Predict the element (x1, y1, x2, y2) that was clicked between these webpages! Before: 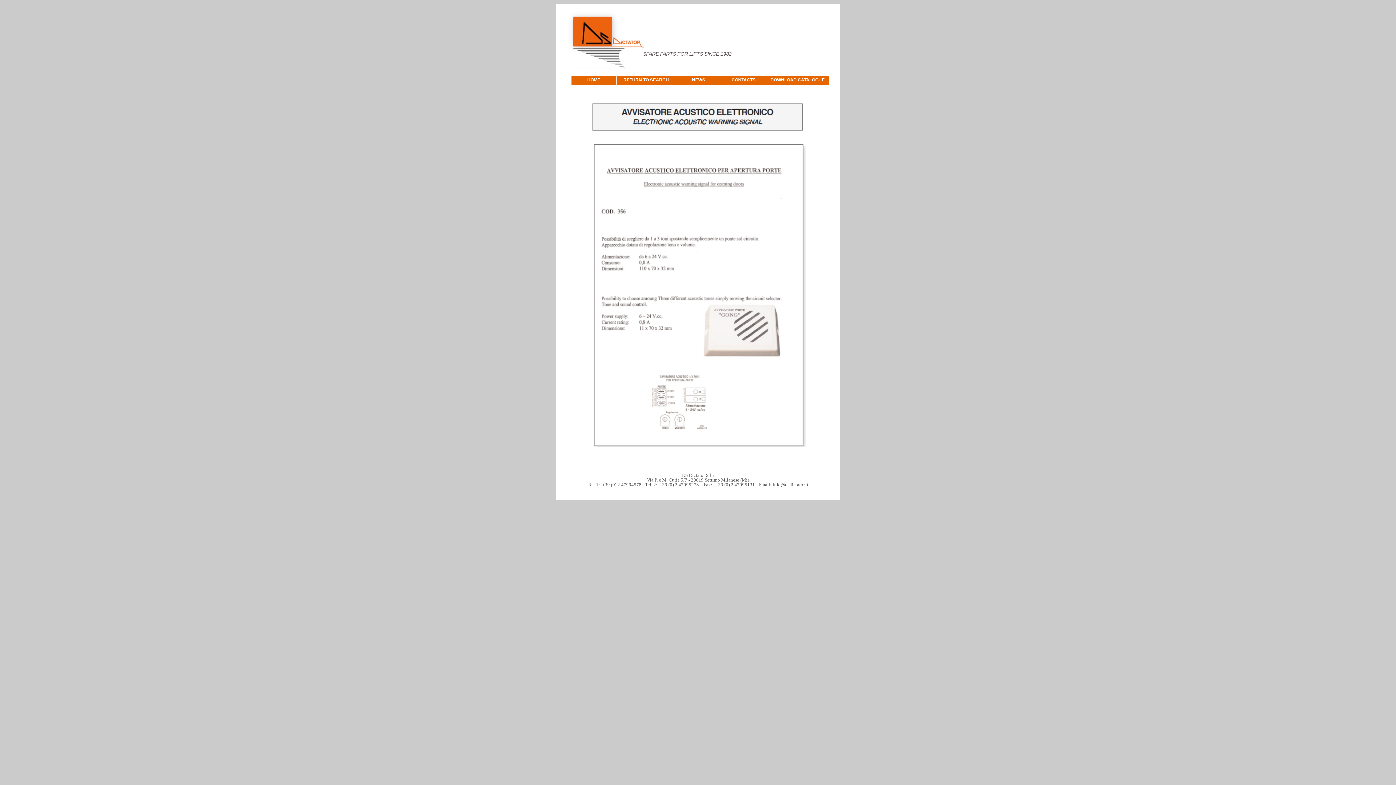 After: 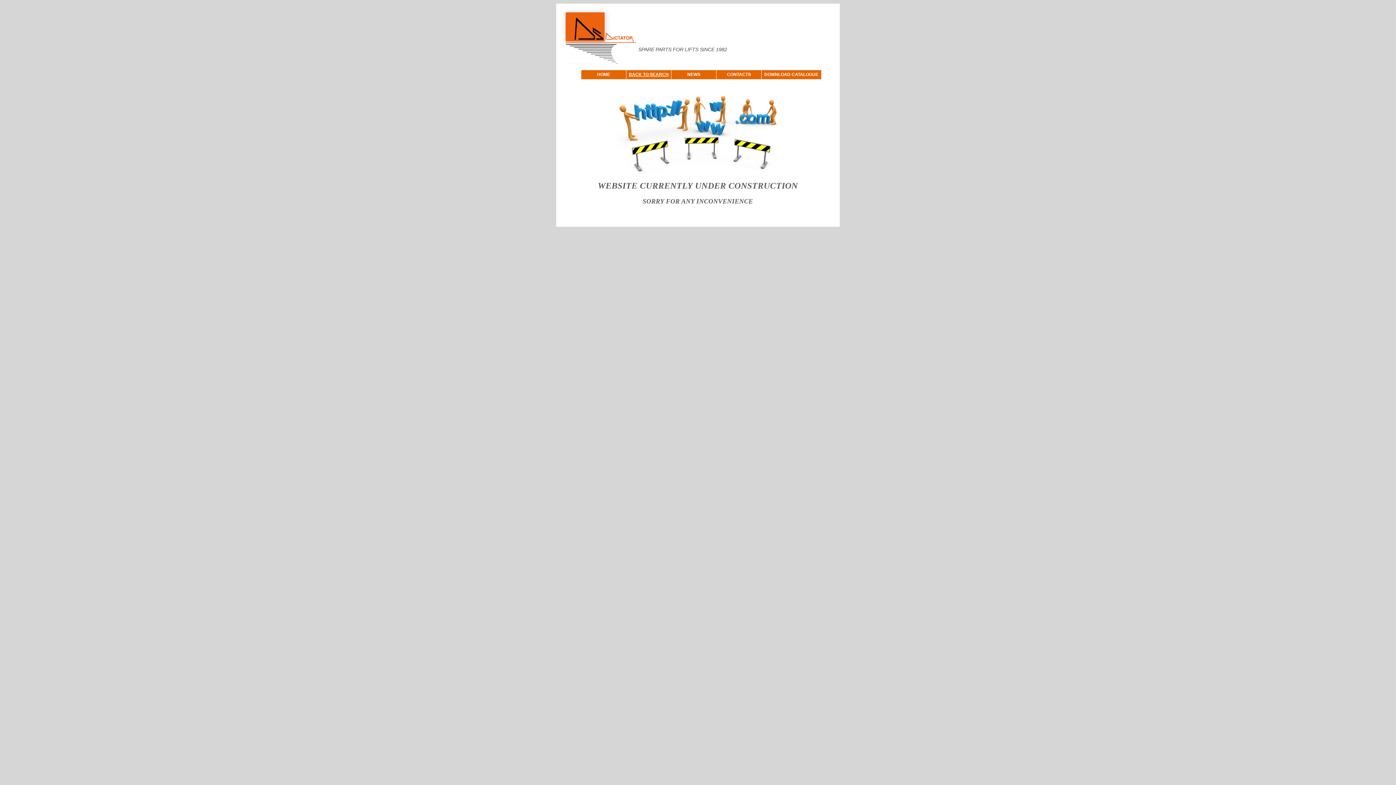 Action: label: NEWS bbox: (692, 77, 705, 82)